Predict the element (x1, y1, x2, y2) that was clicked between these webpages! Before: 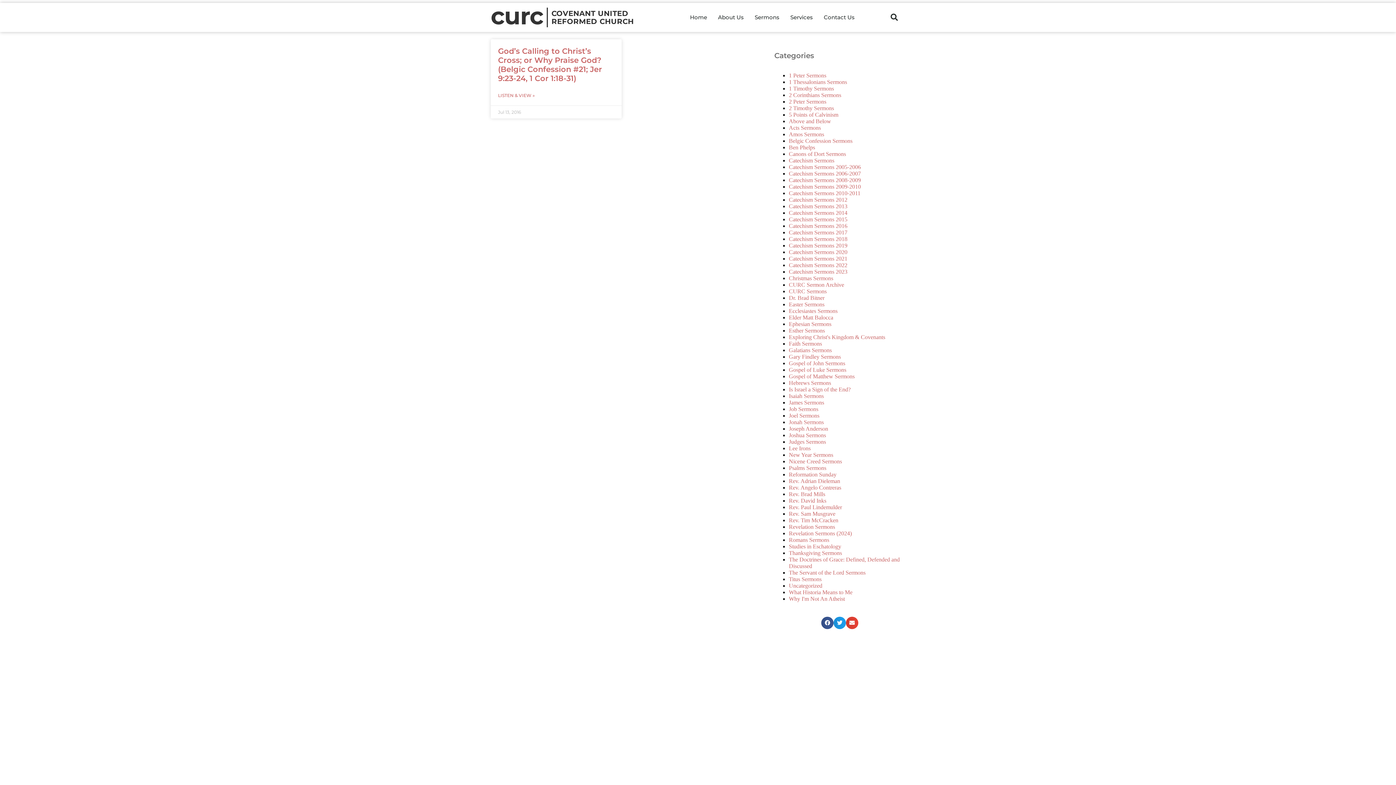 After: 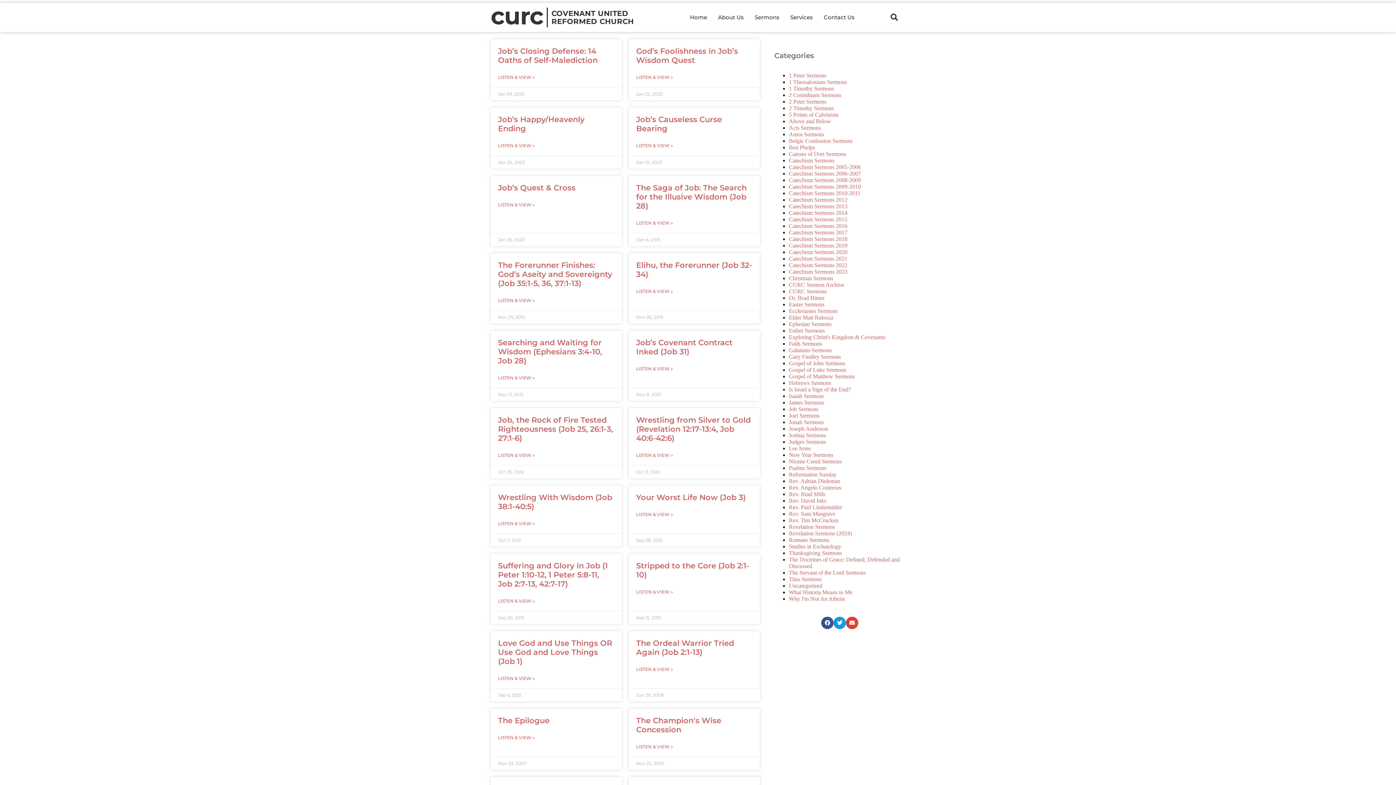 Action: bbox: (789, 406, 818, 412) label: Job Sermons